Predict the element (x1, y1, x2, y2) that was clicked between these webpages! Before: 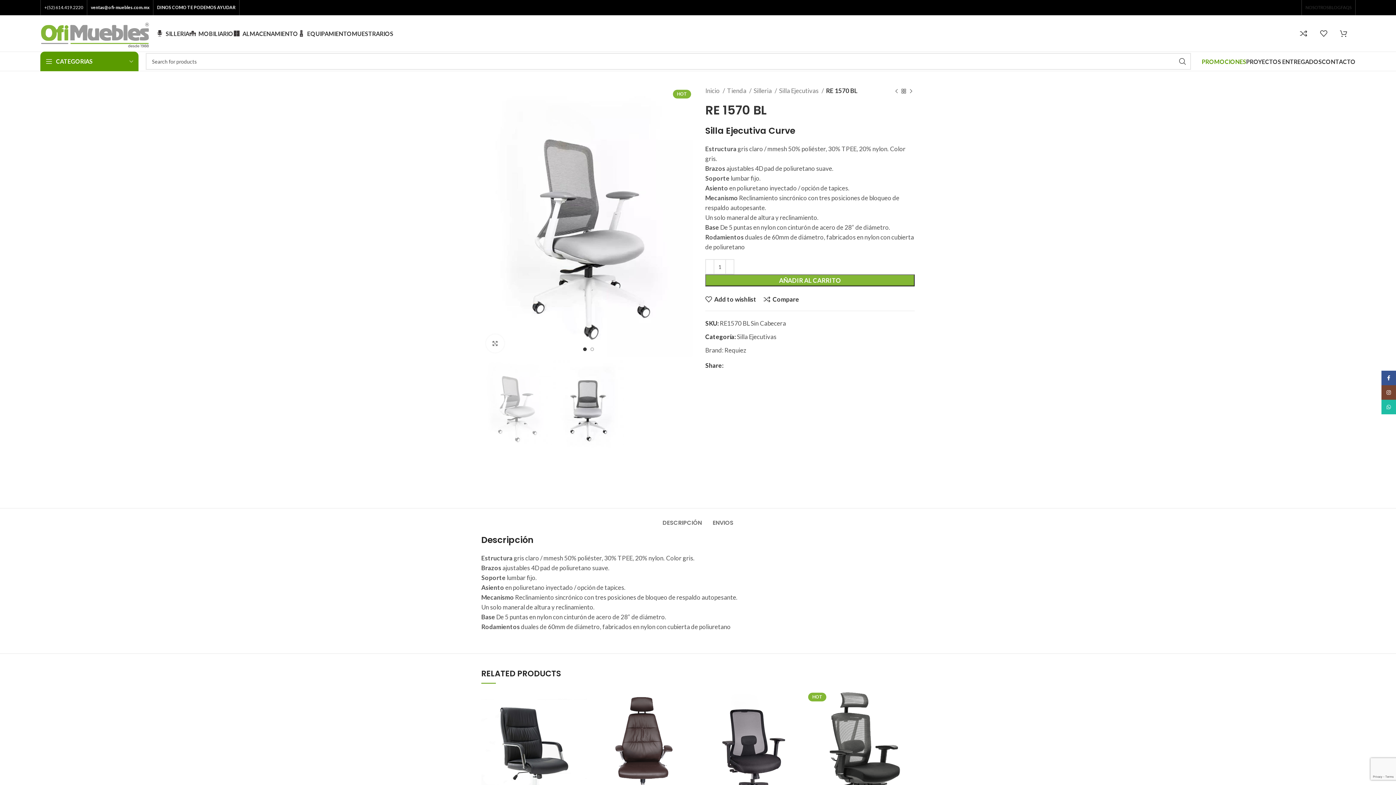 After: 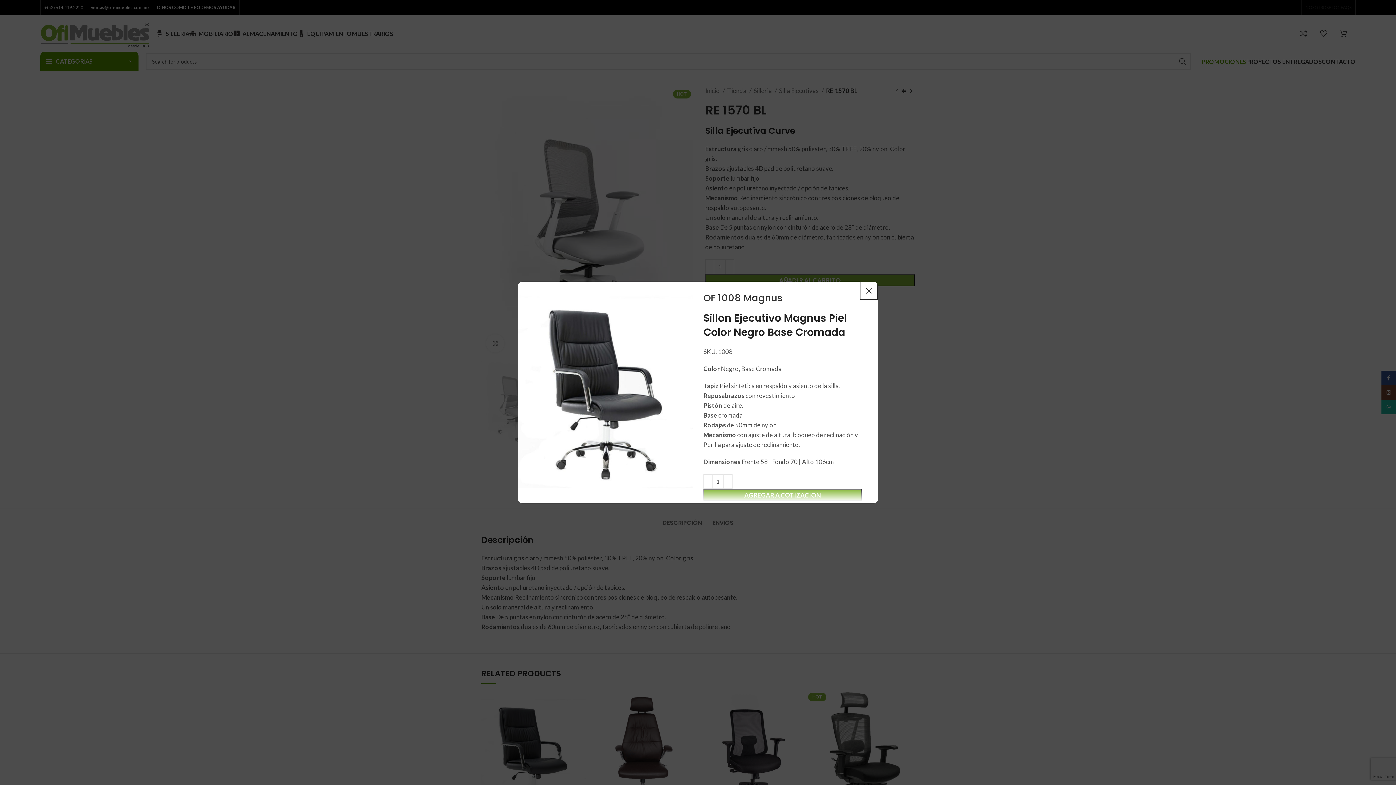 Action: bbox: (572, 710, 590, 726) label: Quick view